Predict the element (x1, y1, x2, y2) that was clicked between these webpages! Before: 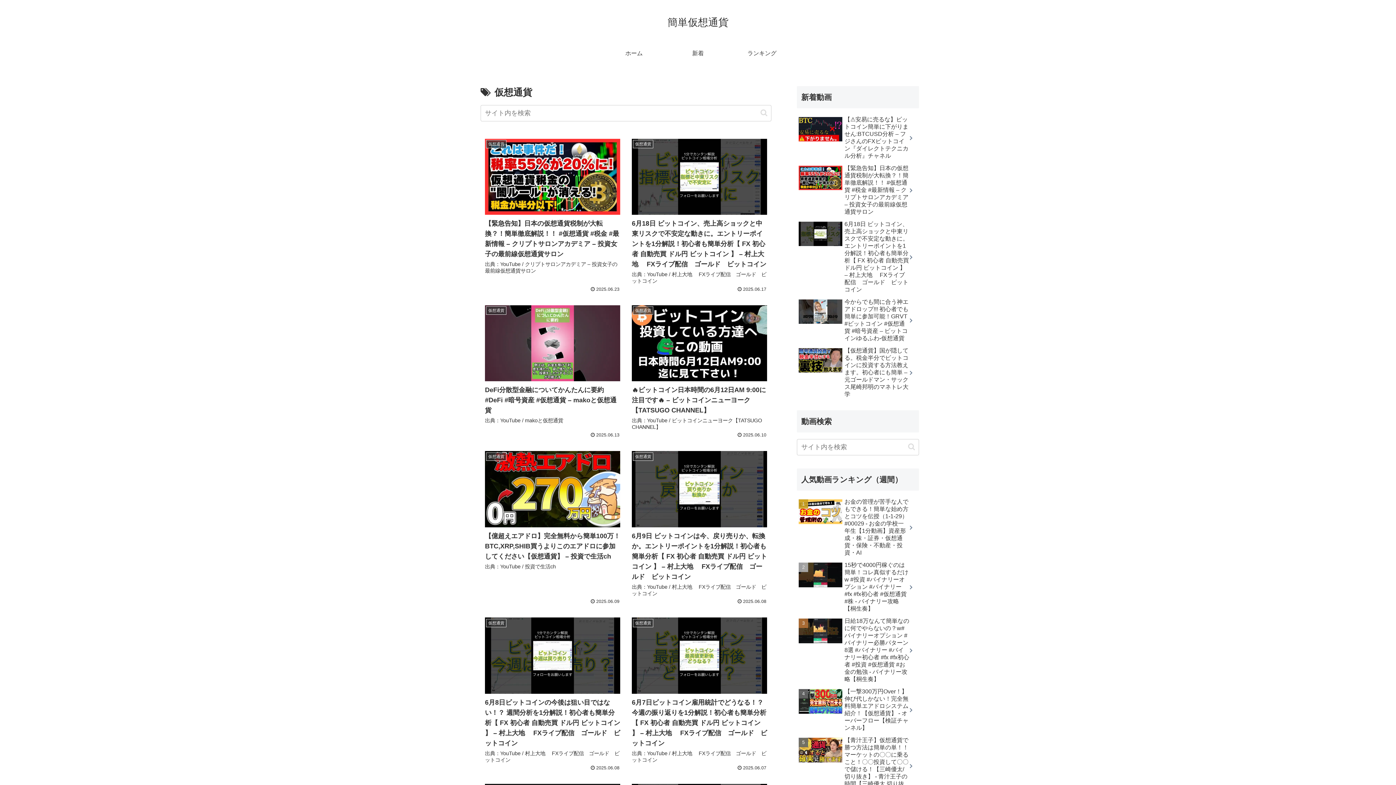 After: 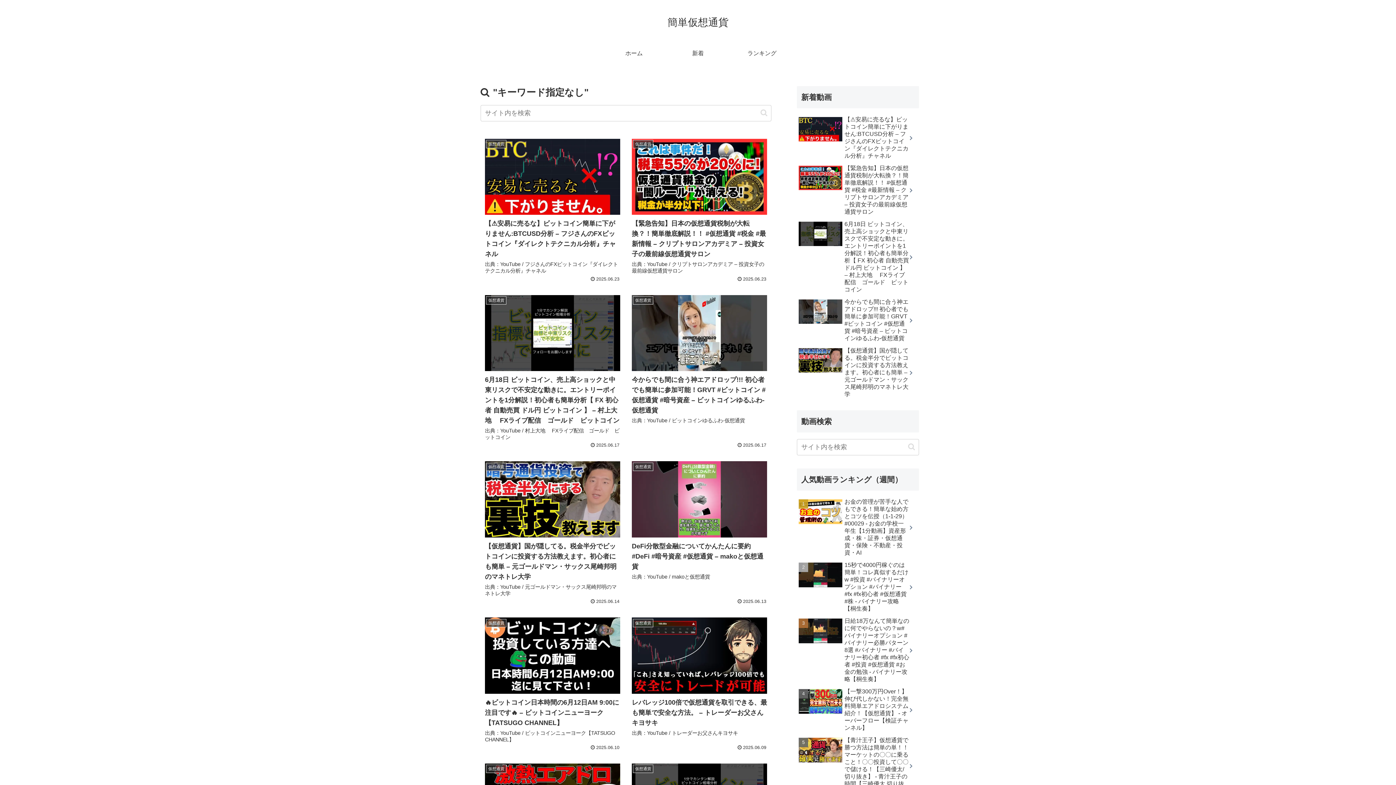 Action: bbox: (757, 108, 770, 117) label: button